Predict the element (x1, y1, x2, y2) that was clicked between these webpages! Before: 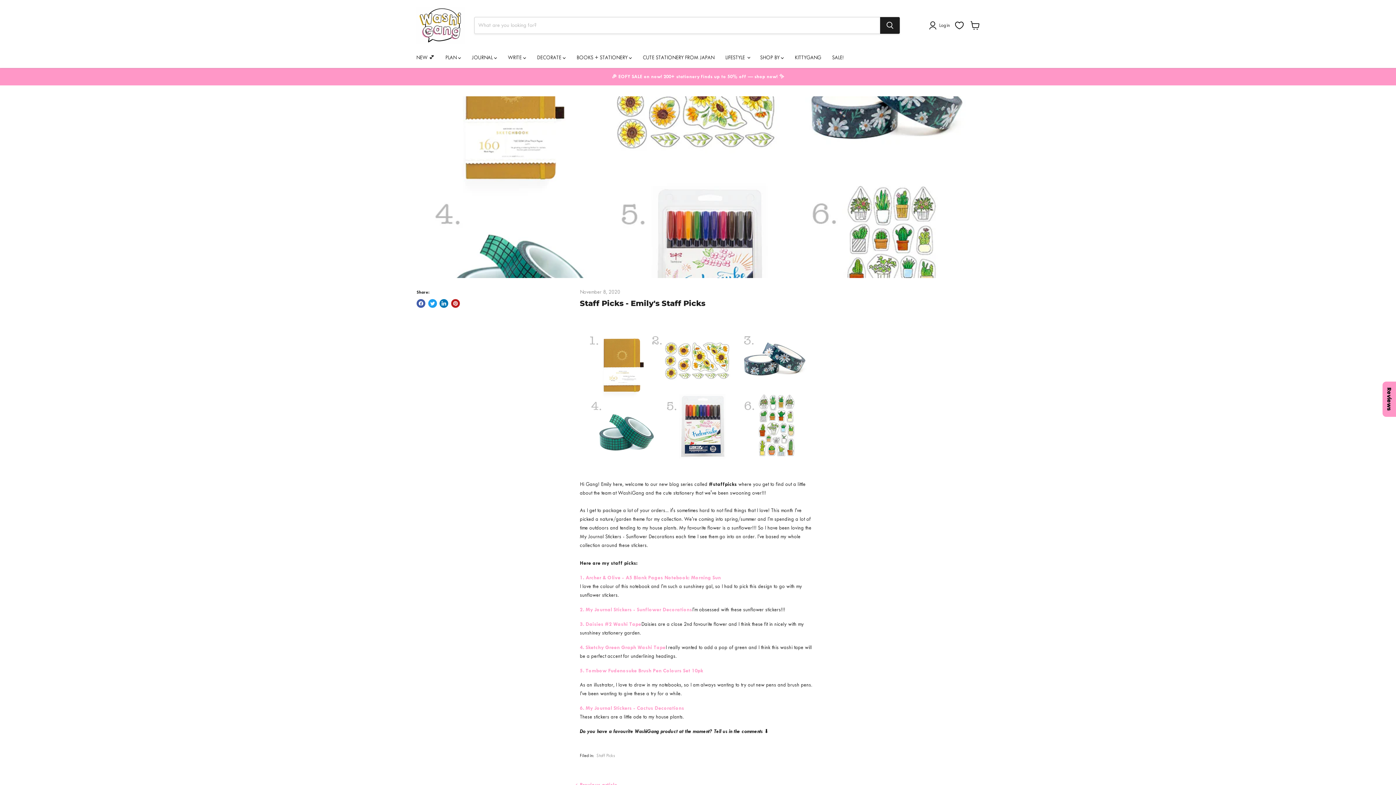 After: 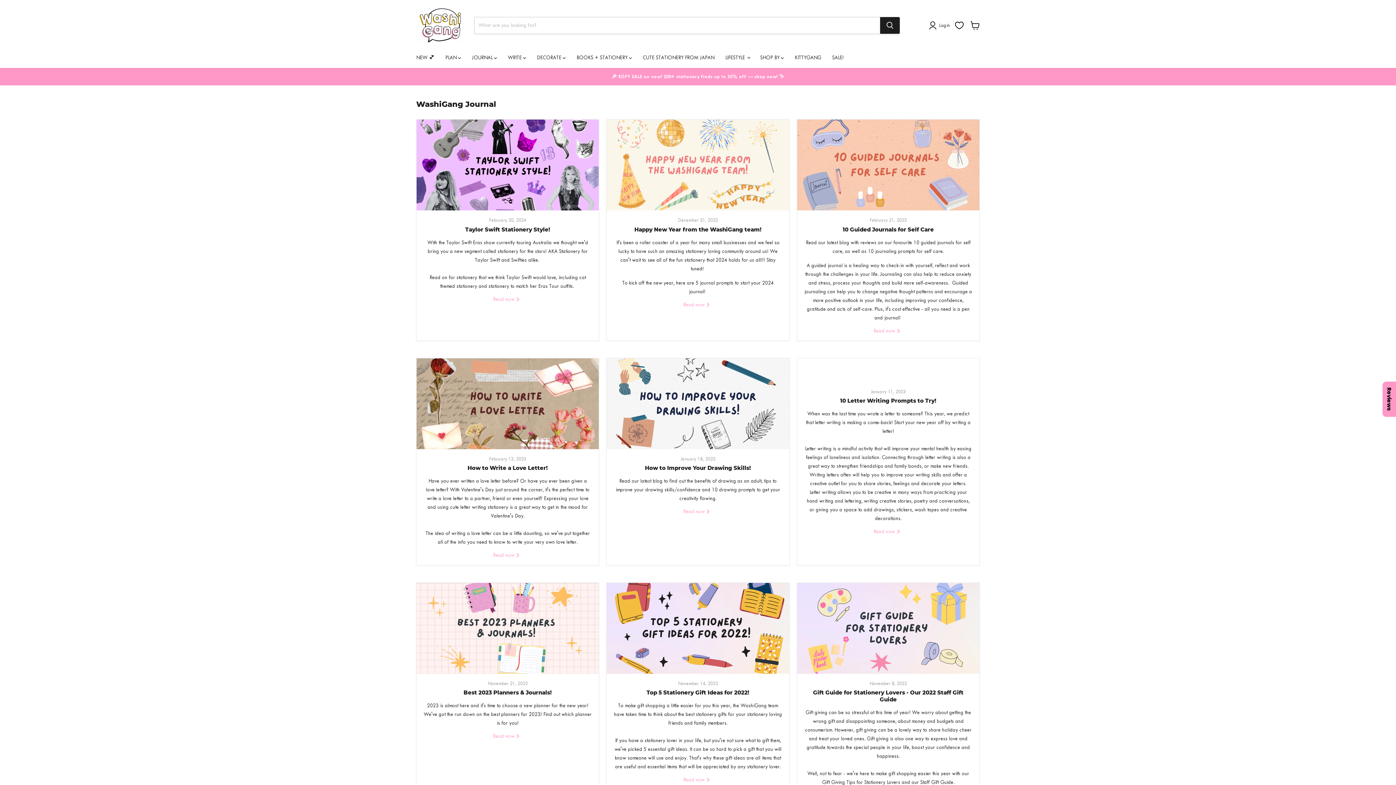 Action: label: Staff Picks bbox: (596, 753, 615, 758)